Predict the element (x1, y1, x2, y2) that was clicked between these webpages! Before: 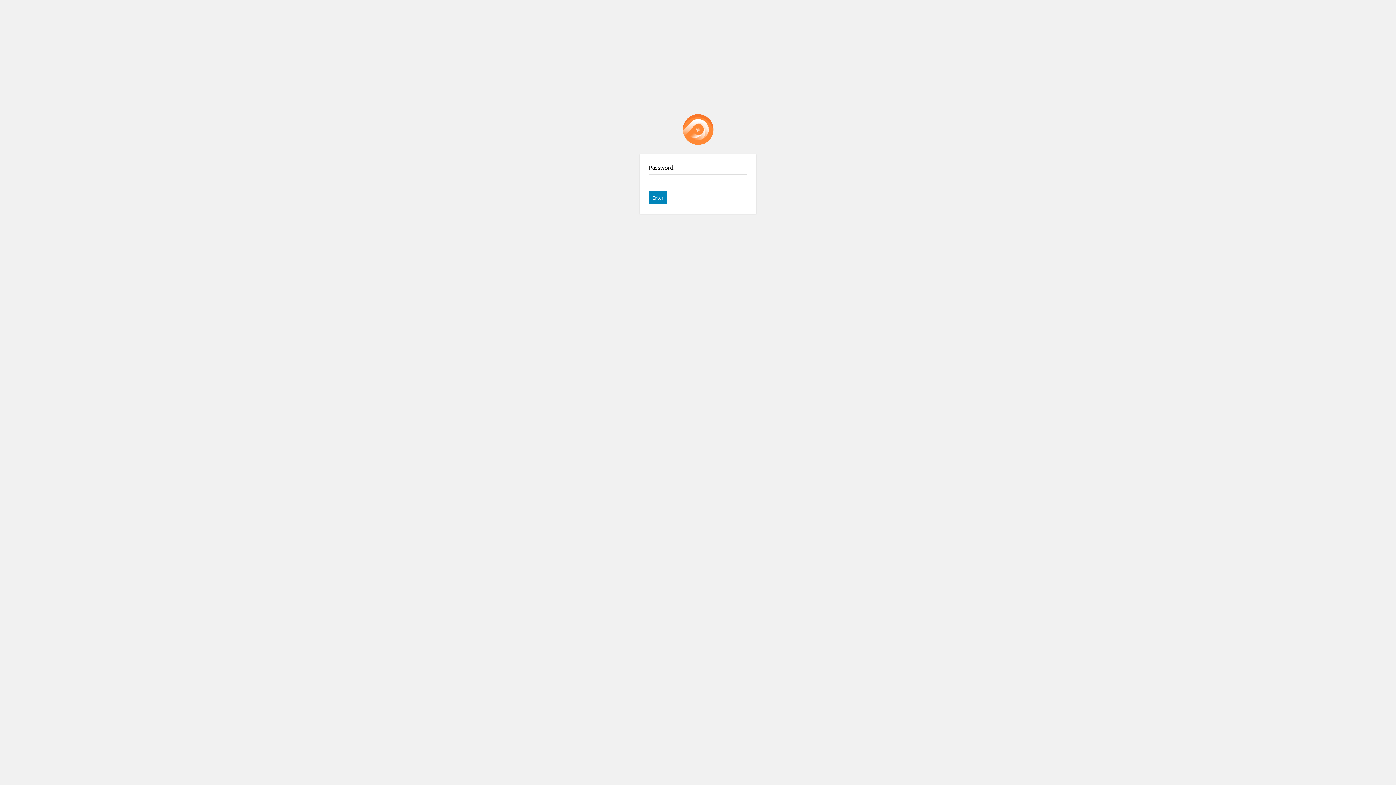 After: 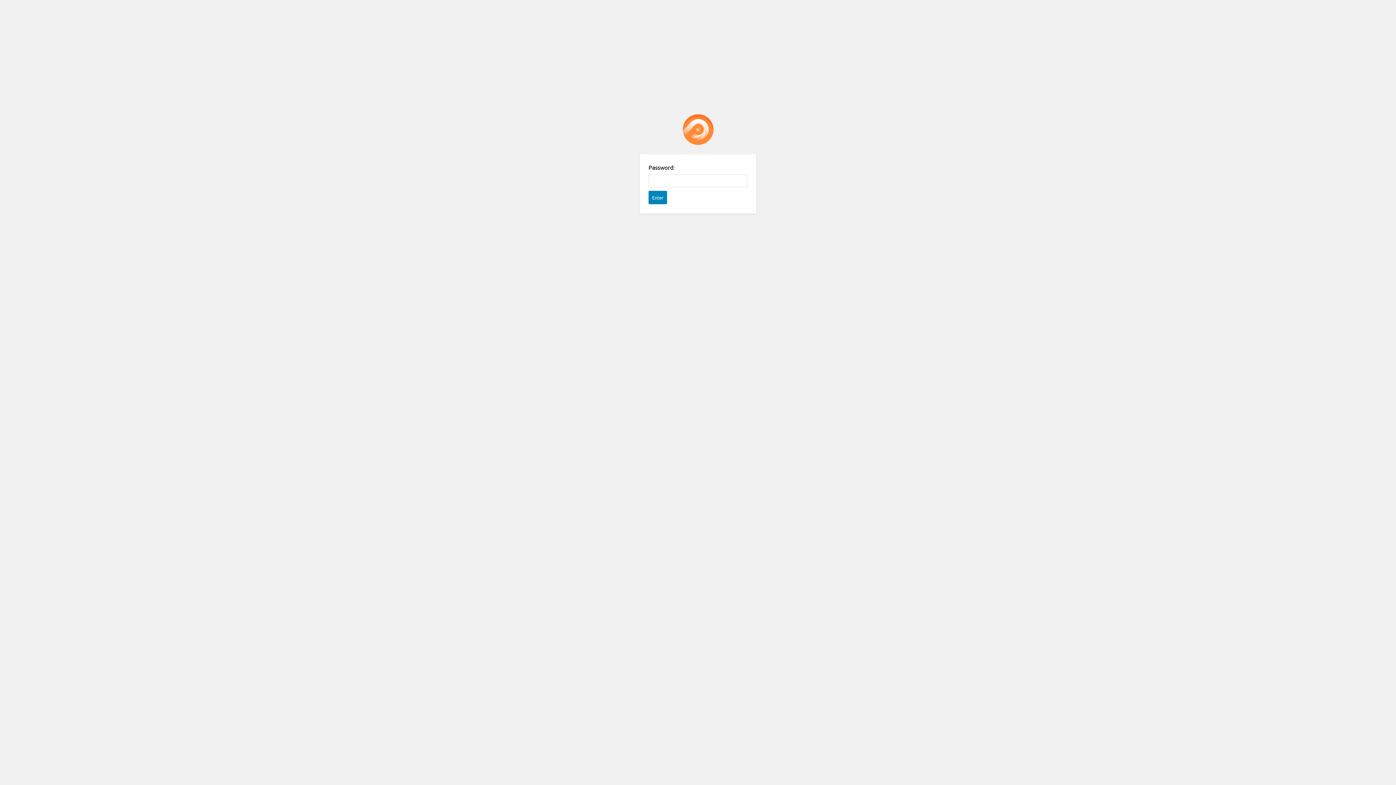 Action: bbox: (682, 114, 713, 145) label: Password Protect WordPress plugin